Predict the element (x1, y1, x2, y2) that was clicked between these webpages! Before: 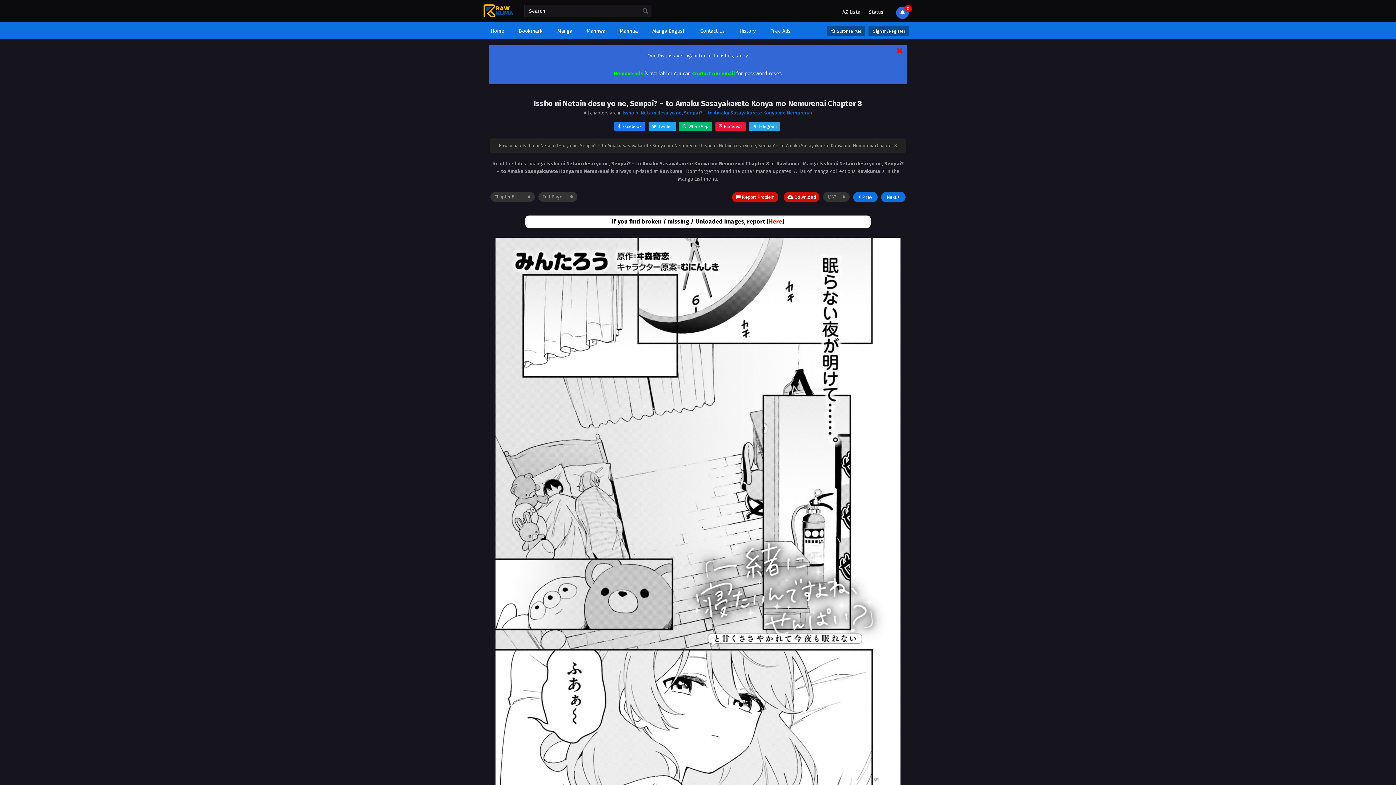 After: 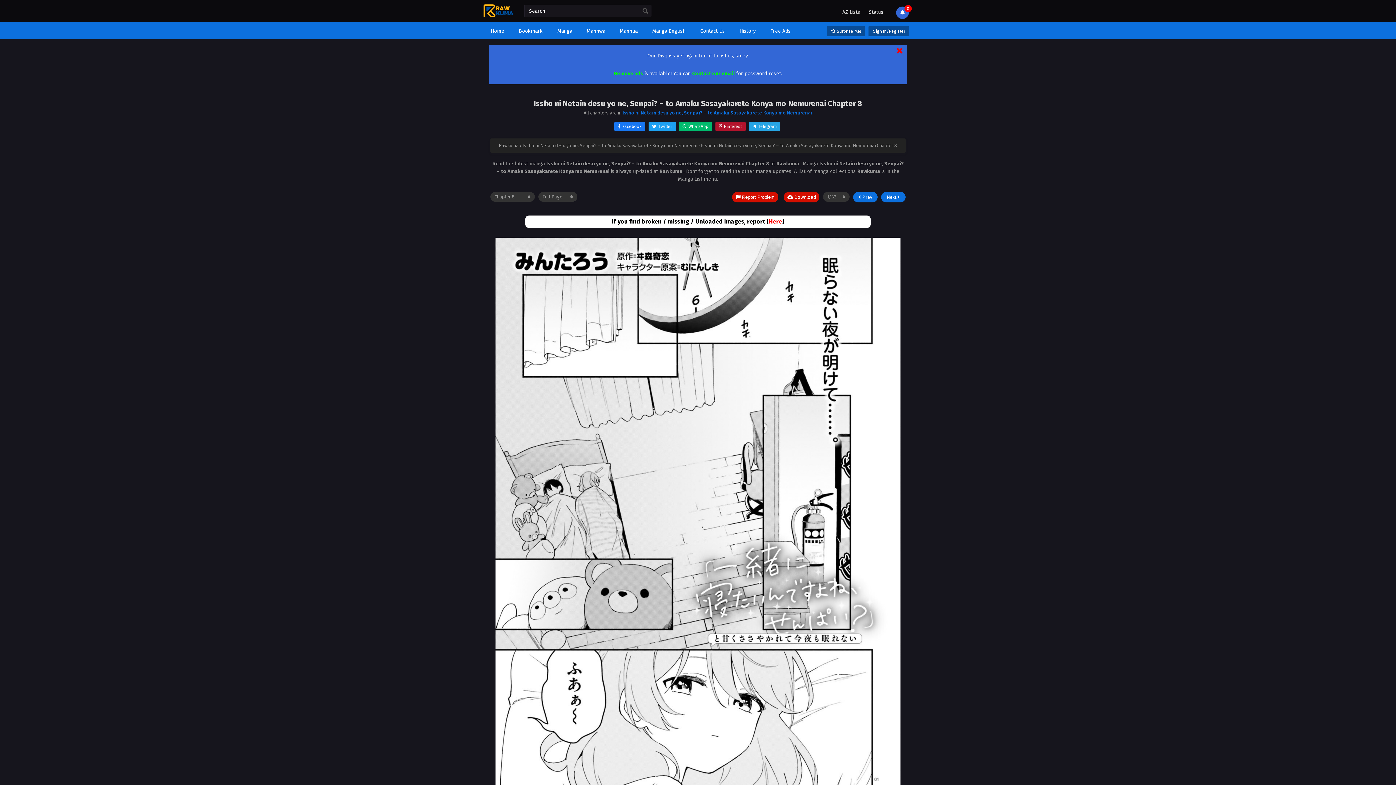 Action: bbox: (715, 121, 745, 131) label: Share on Pinterest